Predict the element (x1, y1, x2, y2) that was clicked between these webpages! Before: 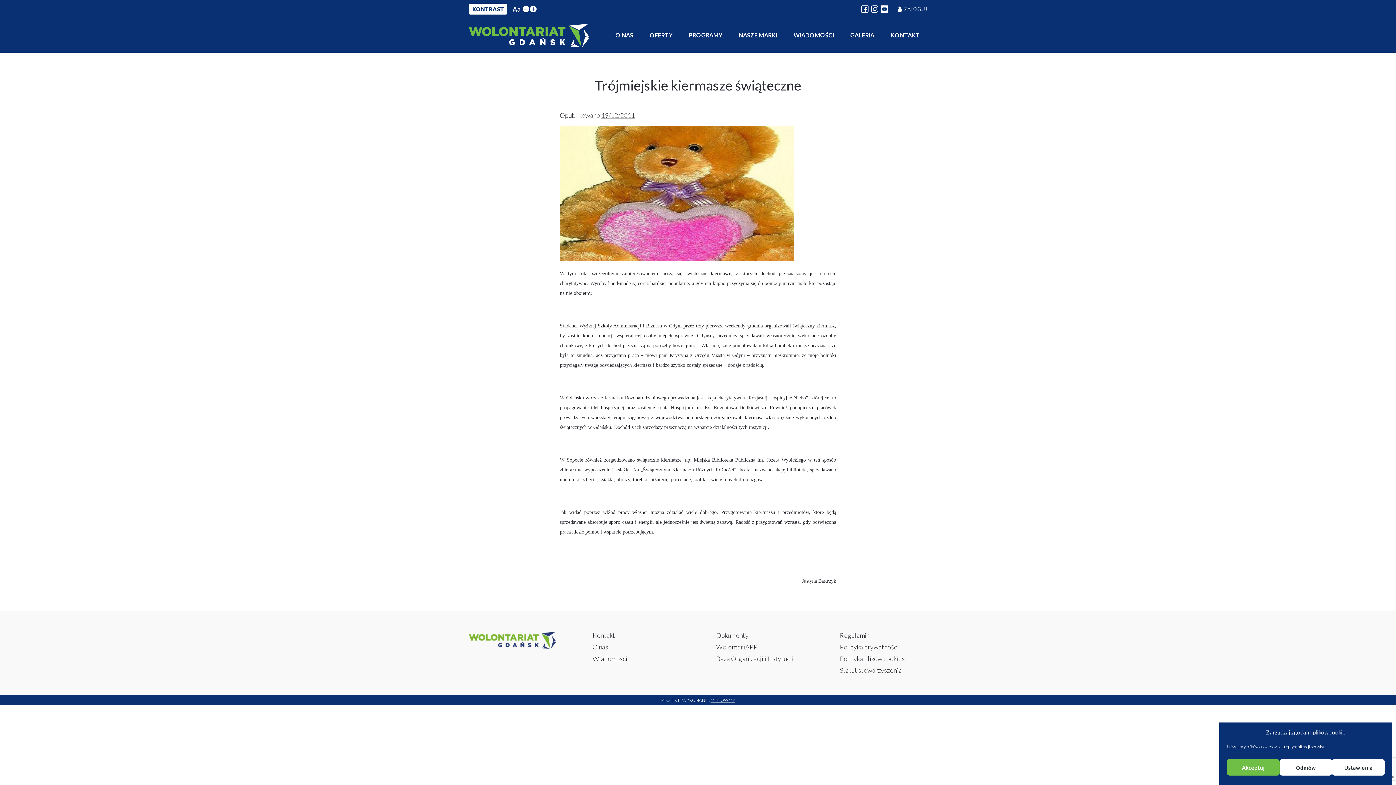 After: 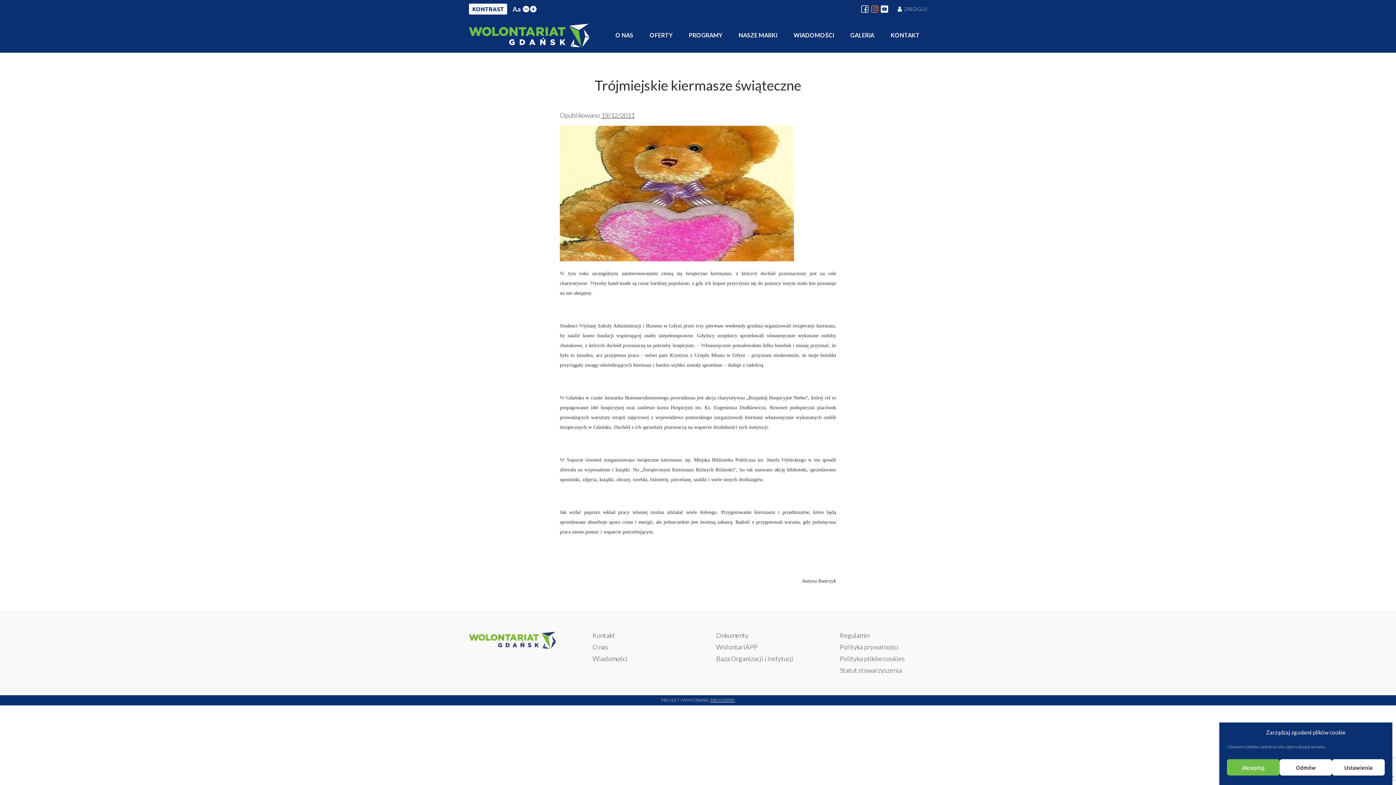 Action: bbox: (871, 5, 878, 12)